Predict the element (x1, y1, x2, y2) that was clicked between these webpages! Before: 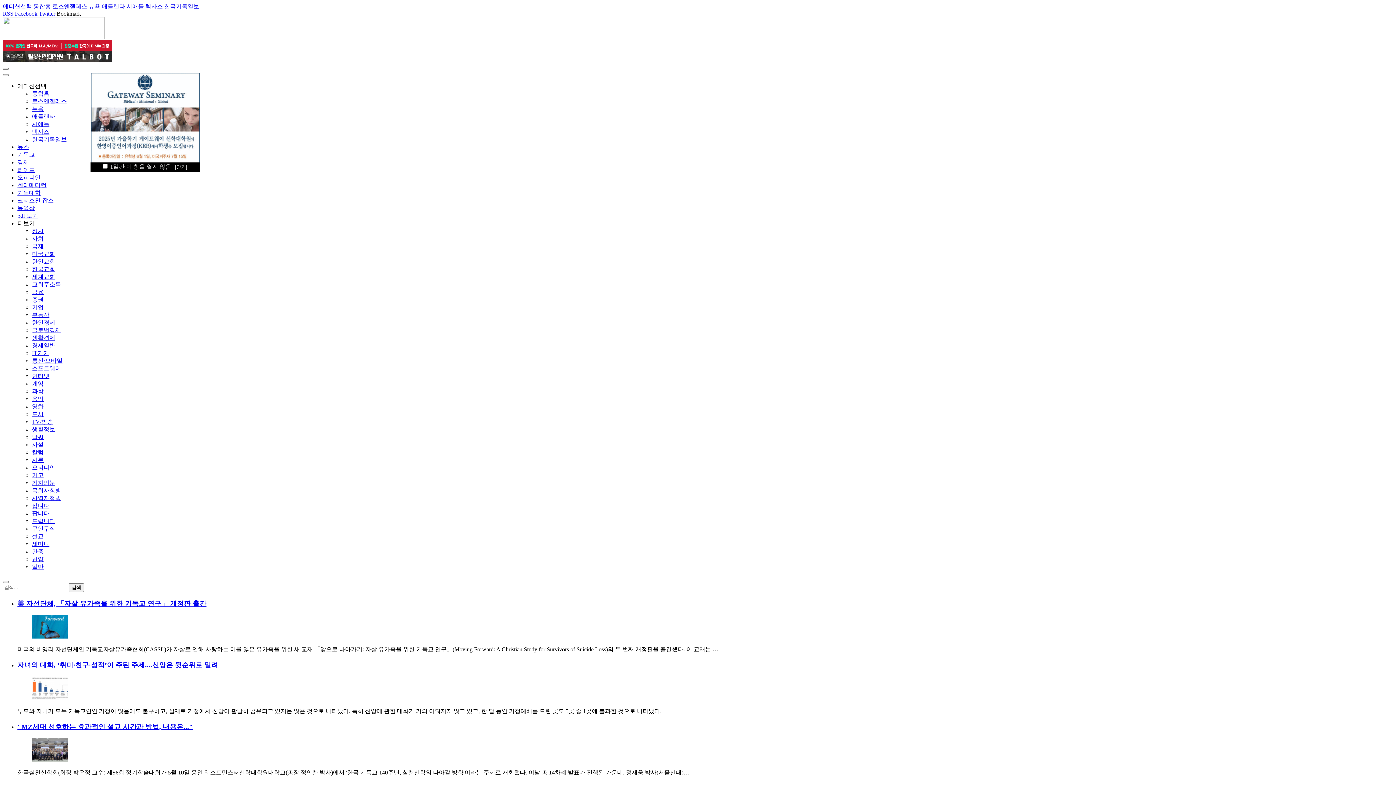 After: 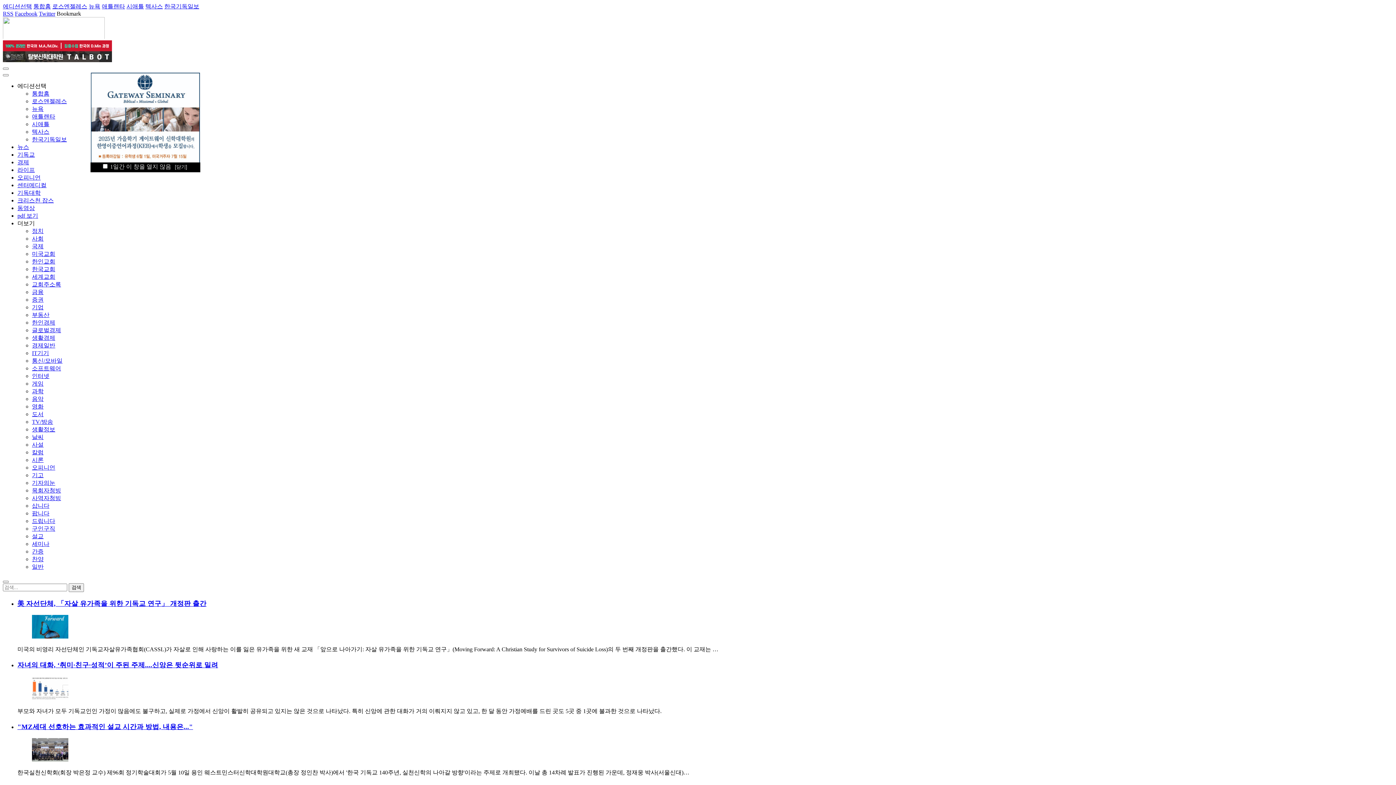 Action: bbox: (32, 121, 49, 127) label: 시애틀